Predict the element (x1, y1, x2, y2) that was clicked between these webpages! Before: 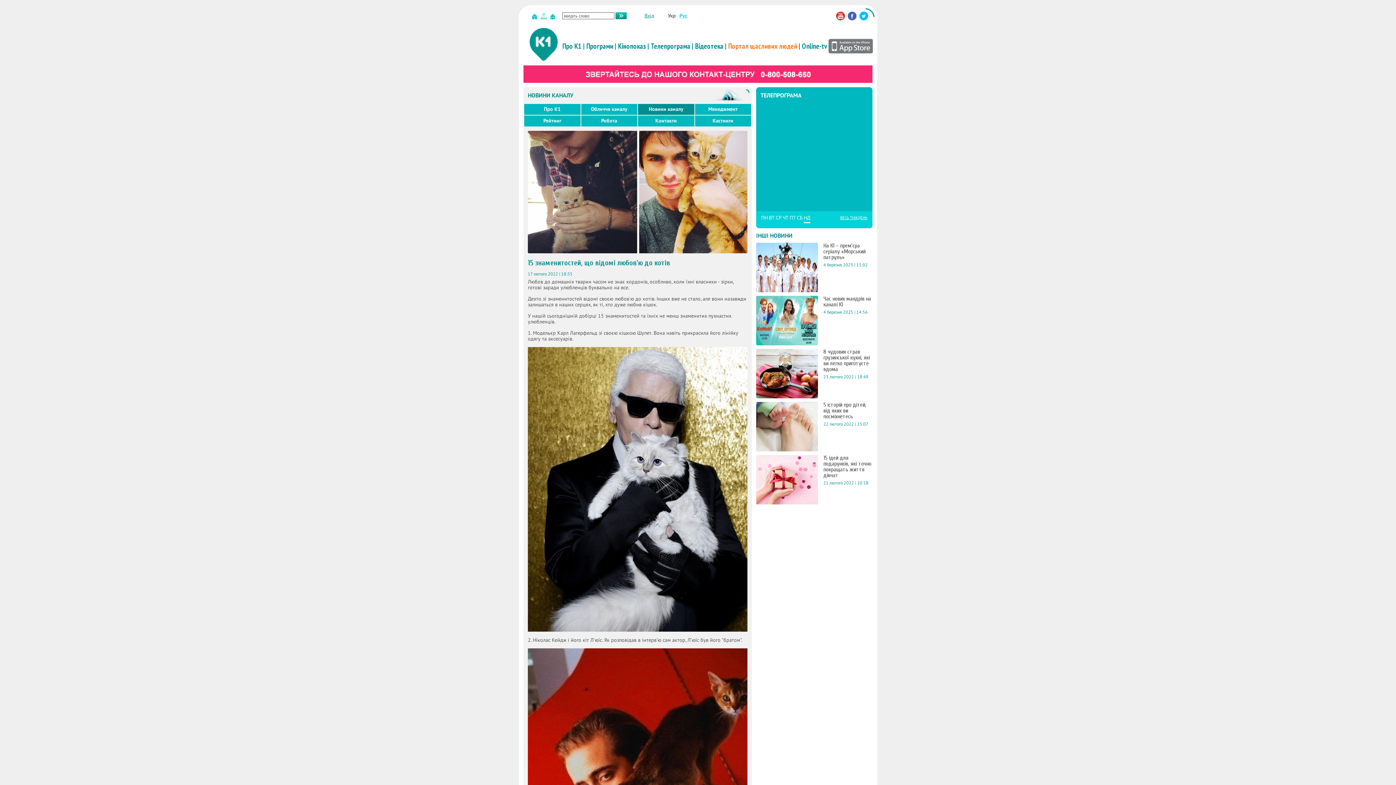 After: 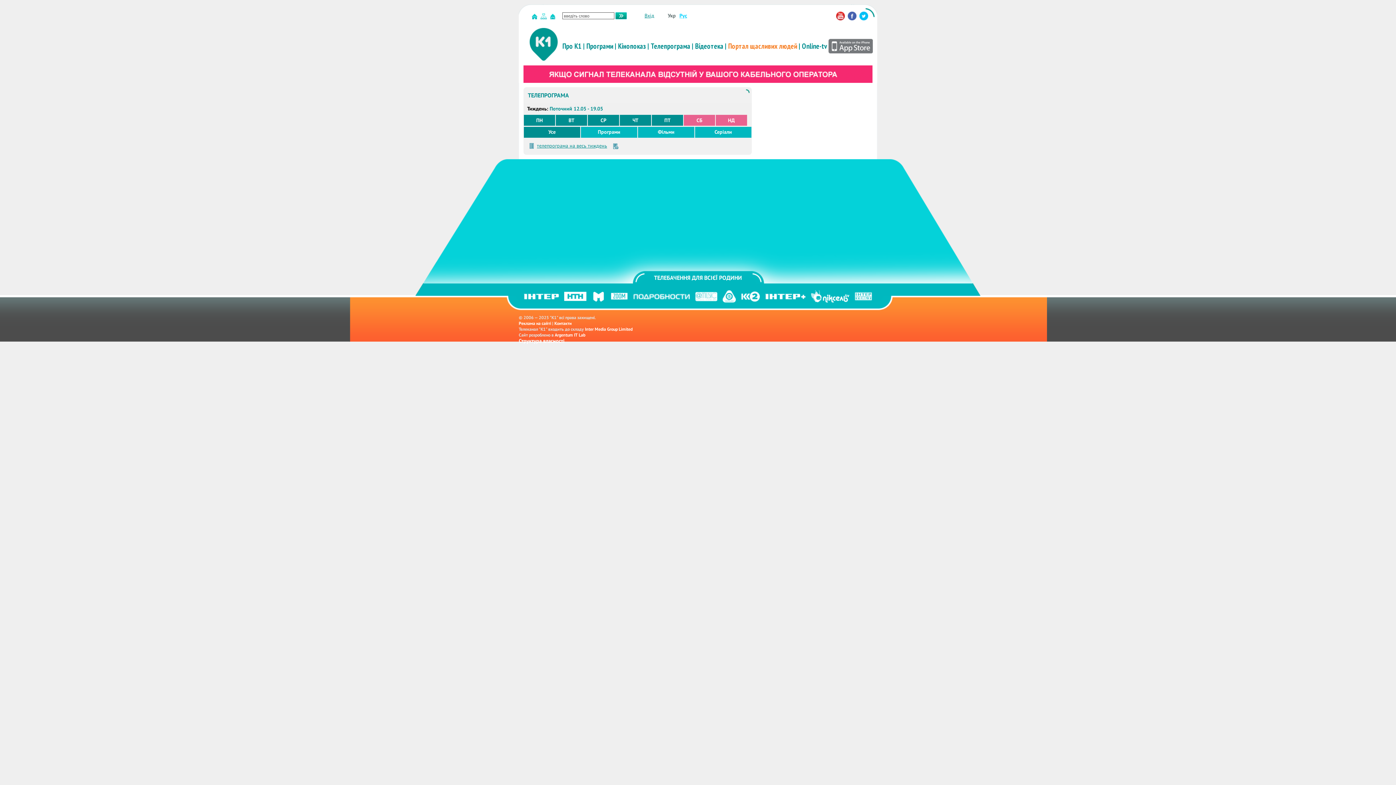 Action: label: СР bbox: (776, 214, 781, 222)